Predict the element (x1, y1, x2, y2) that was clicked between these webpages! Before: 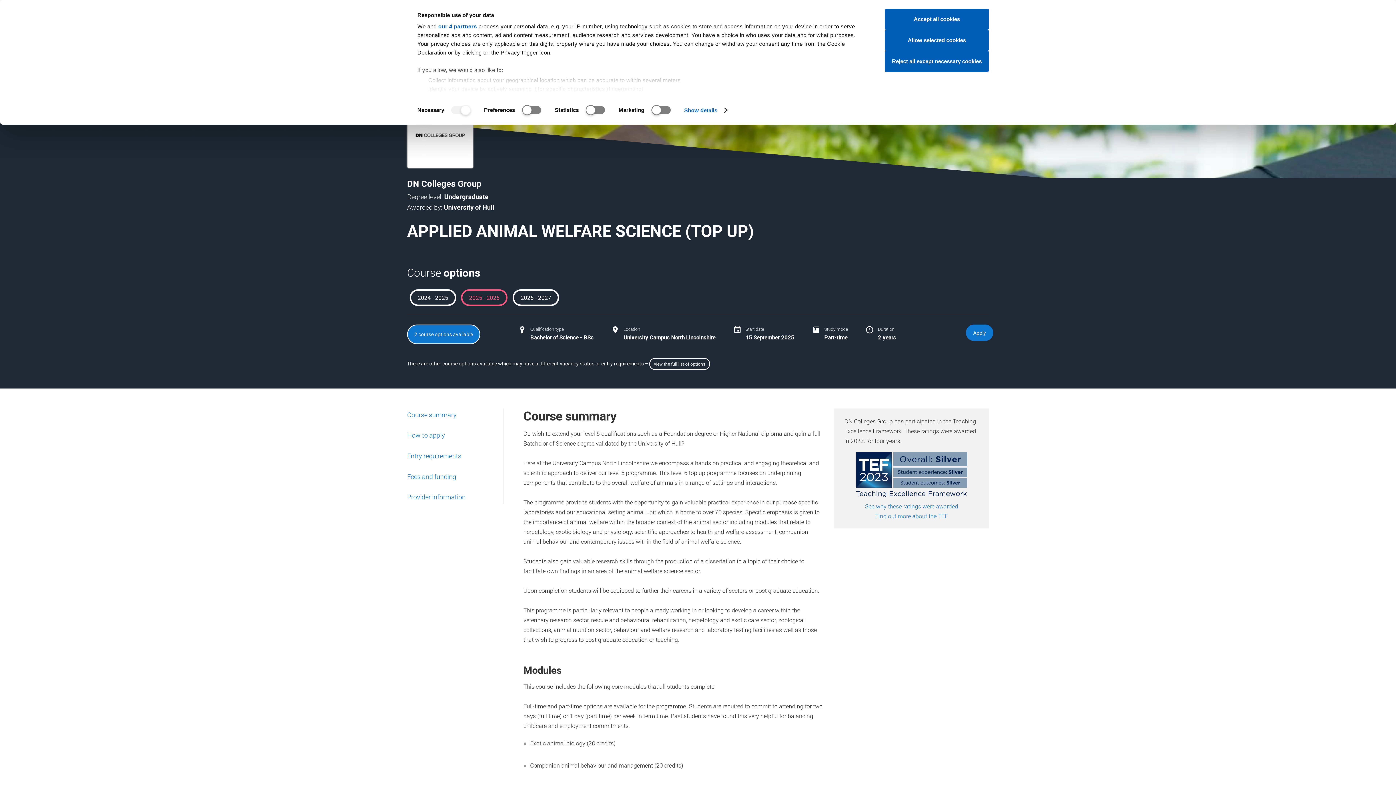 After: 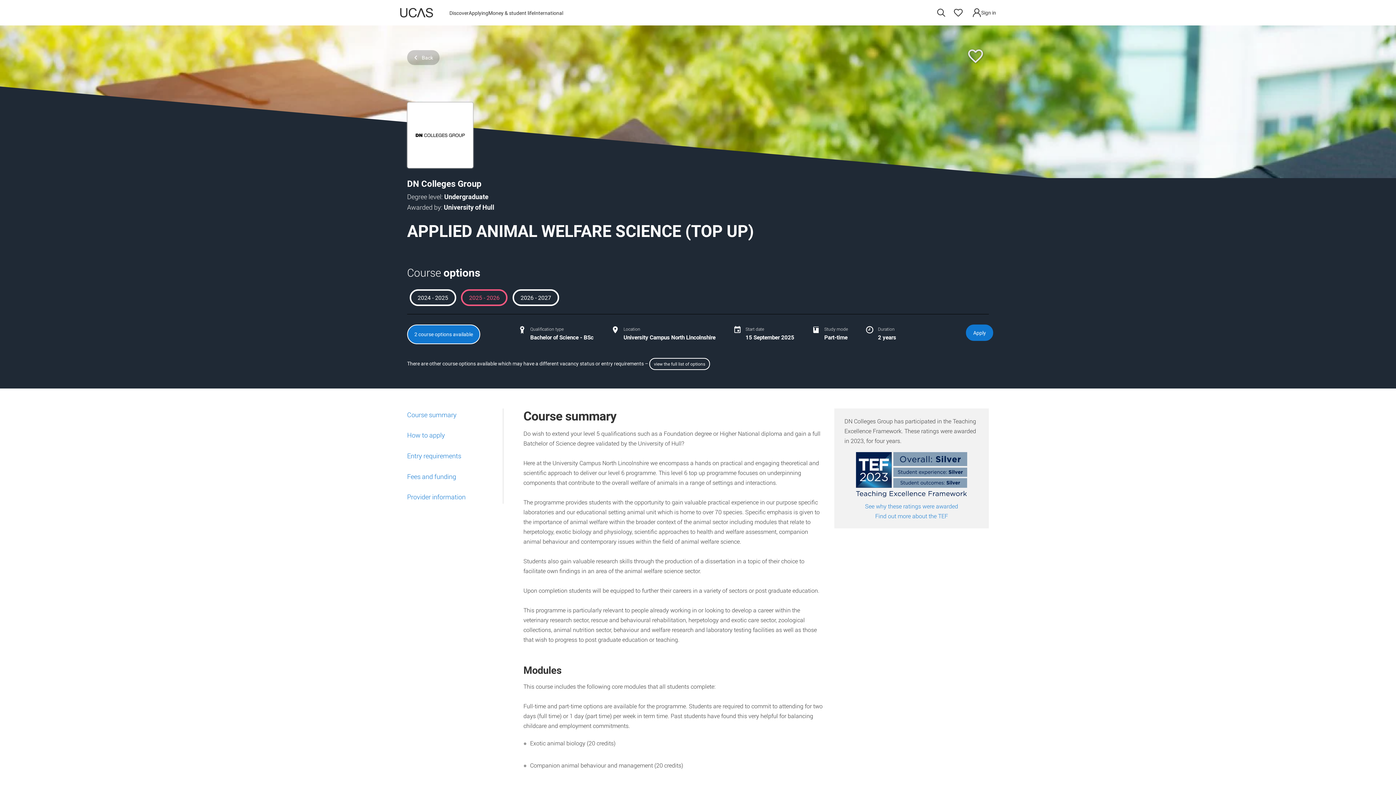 Action: bbox: (885, 29, 989, 50) label: Allow selected cookies